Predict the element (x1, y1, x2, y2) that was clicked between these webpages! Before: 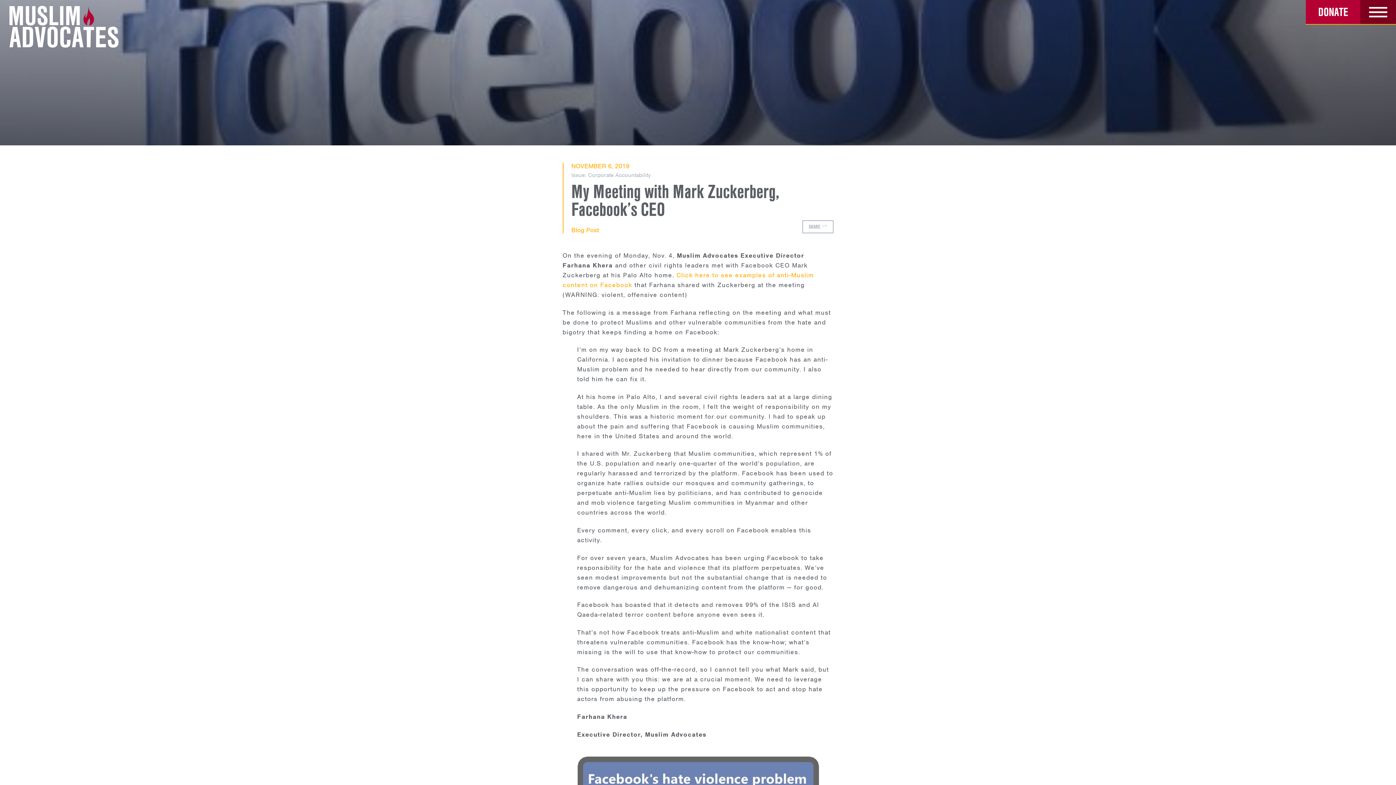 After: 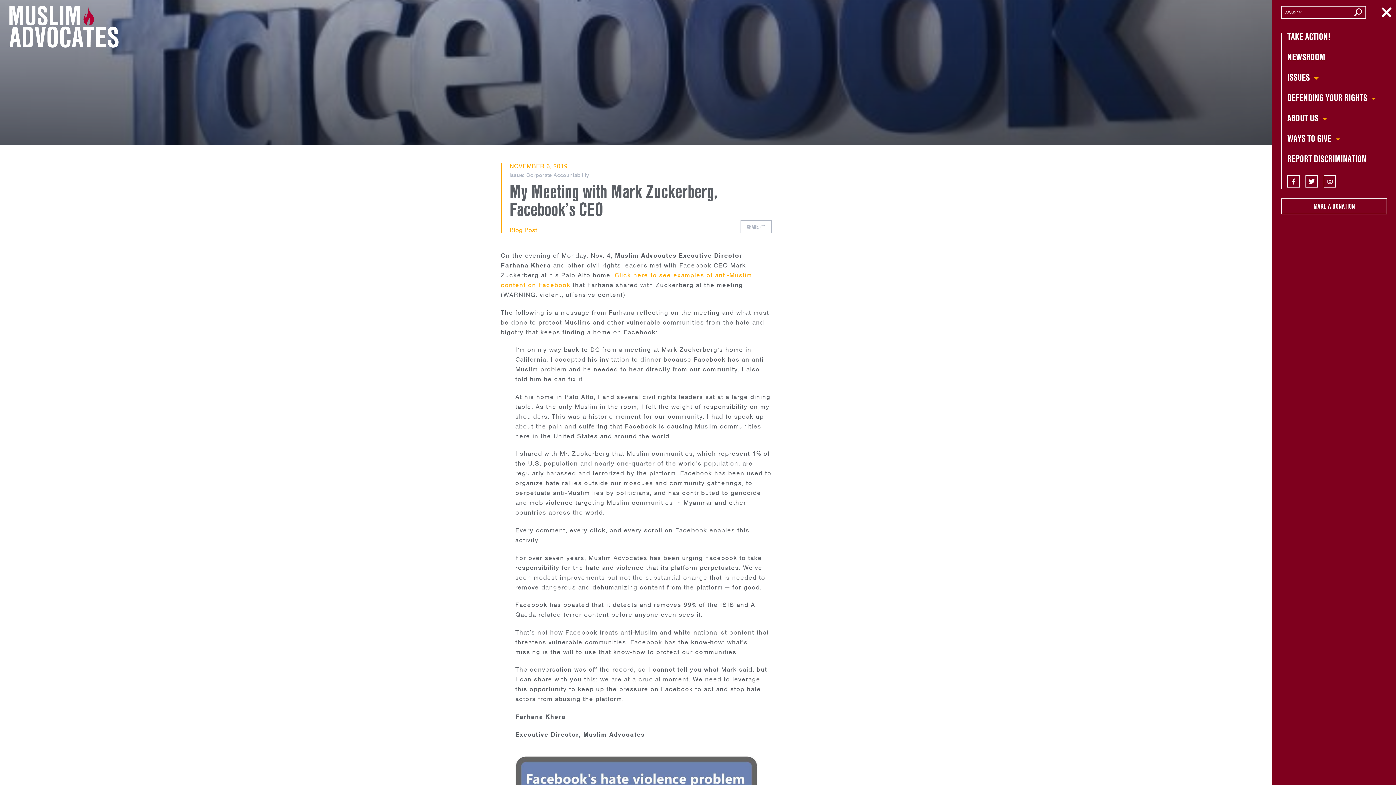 Action: bbox: (1360, 0, 1396, 24) label: Menu